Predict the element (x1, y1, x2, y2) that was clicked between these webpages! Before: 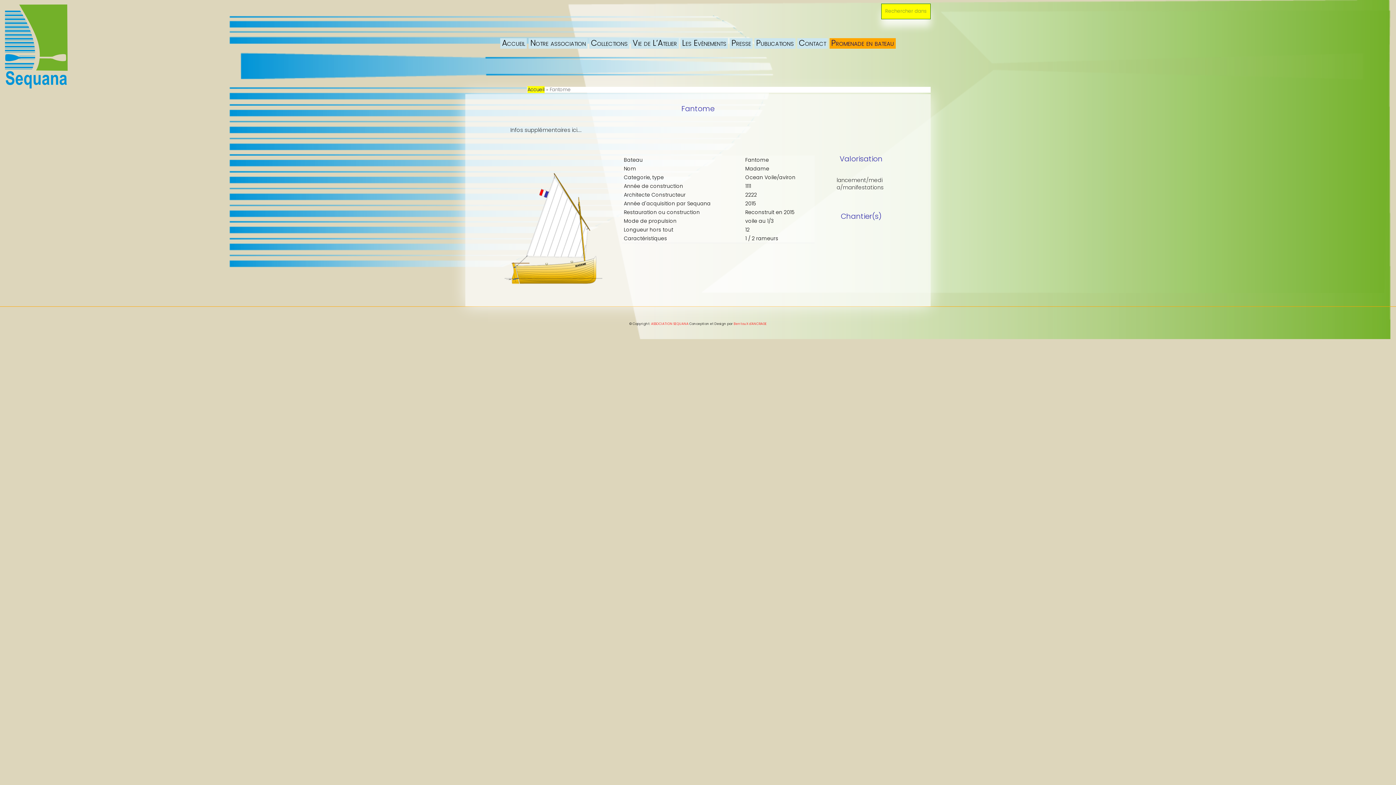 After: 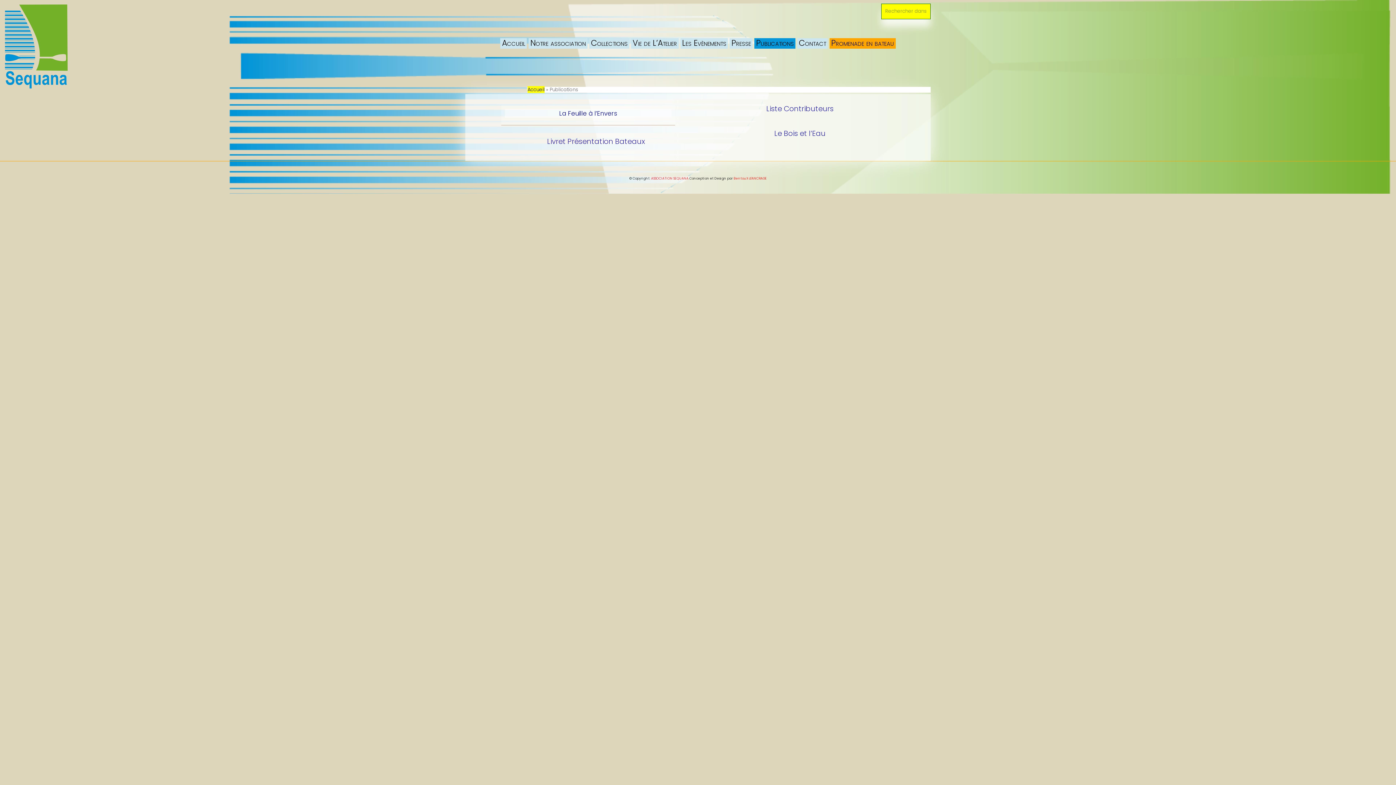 Action: bbox: (754, 38, 795, 48) label: Publications